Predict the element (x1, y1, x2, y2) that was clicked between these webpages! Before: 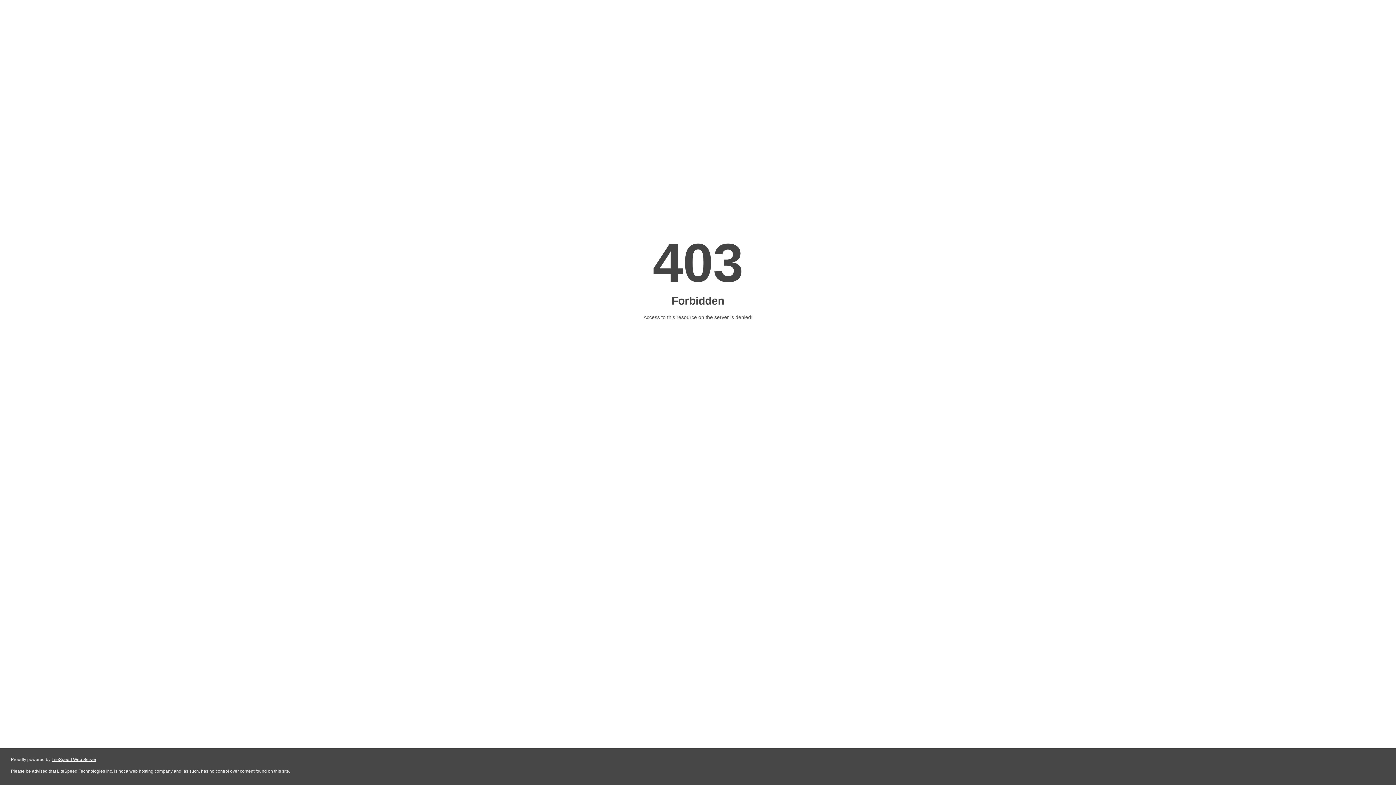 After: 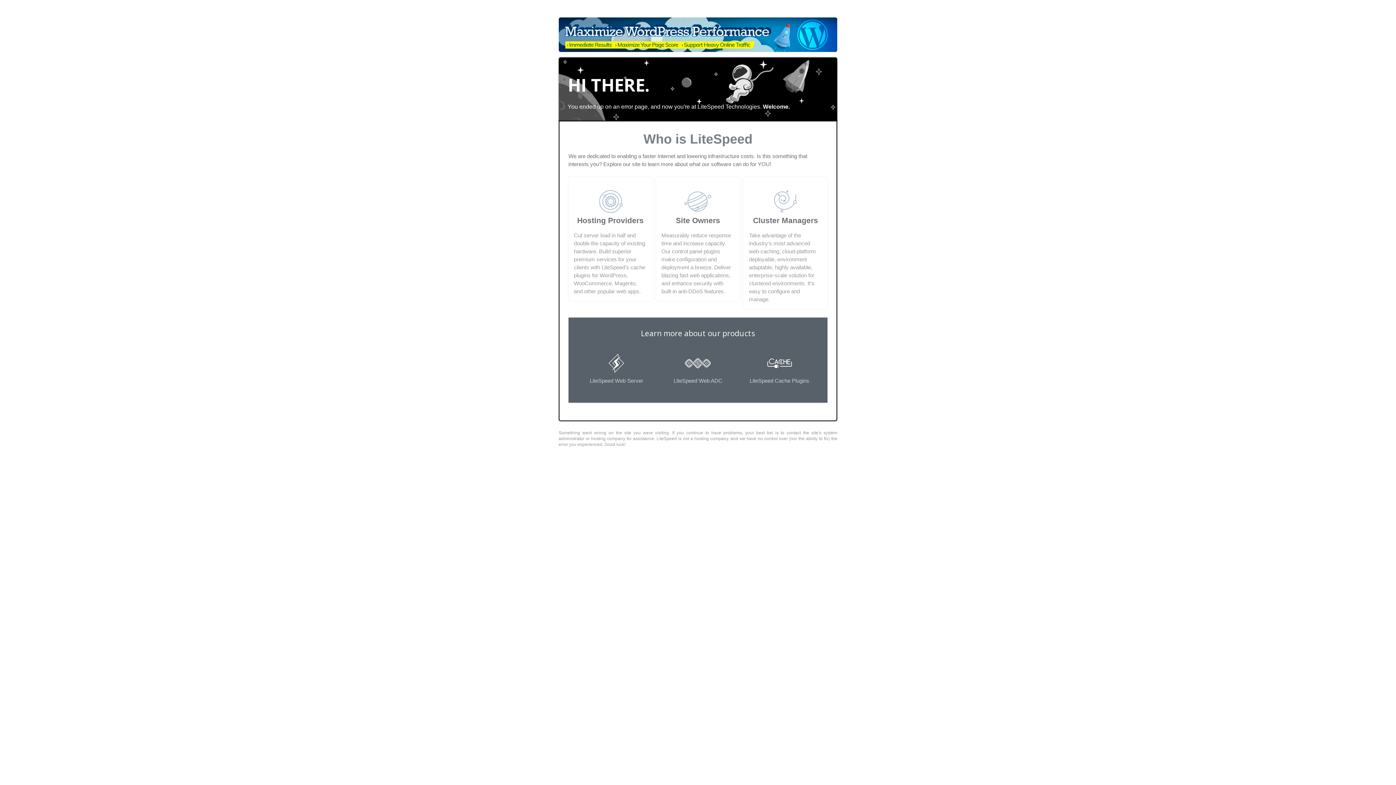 Action: label: LiteSpeed Web Server bbox: (51, 757, 96, 762)